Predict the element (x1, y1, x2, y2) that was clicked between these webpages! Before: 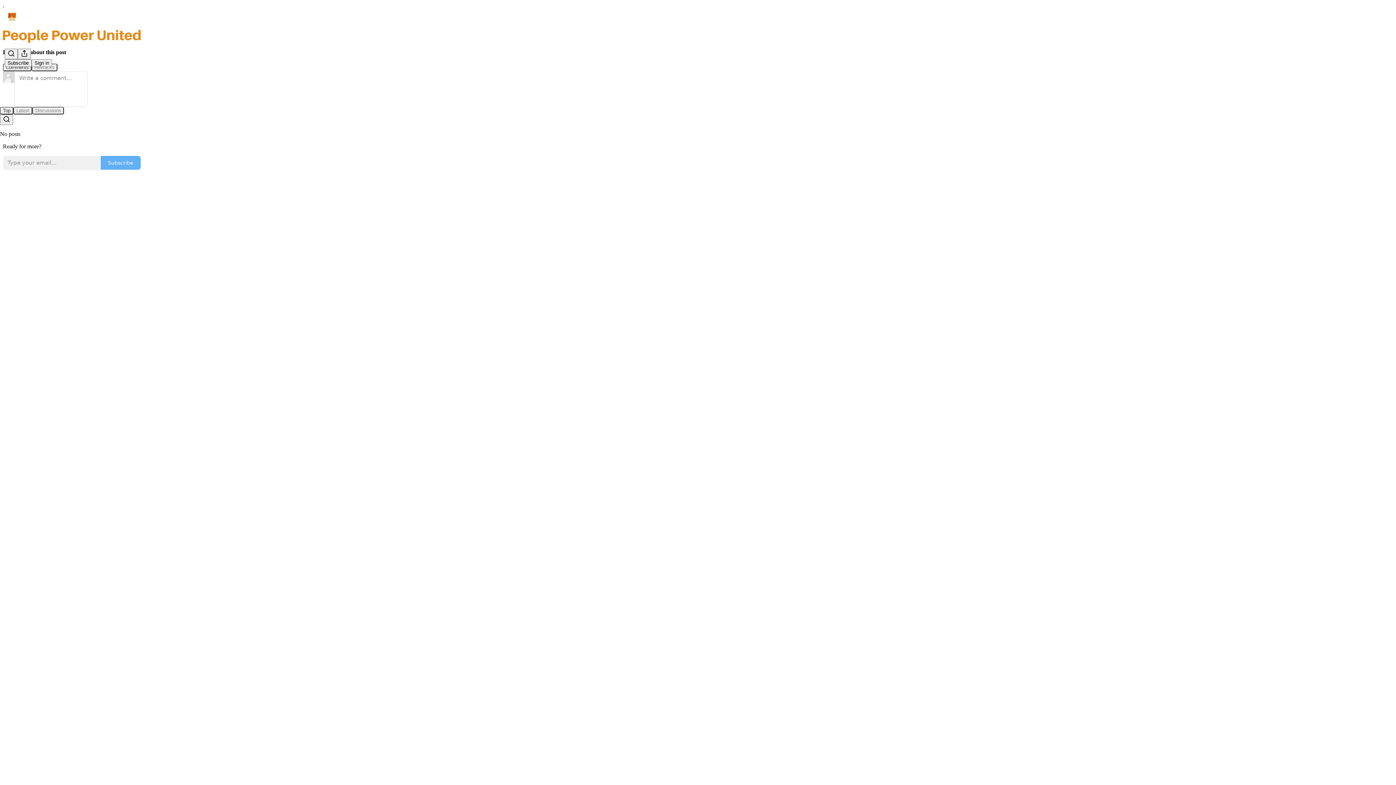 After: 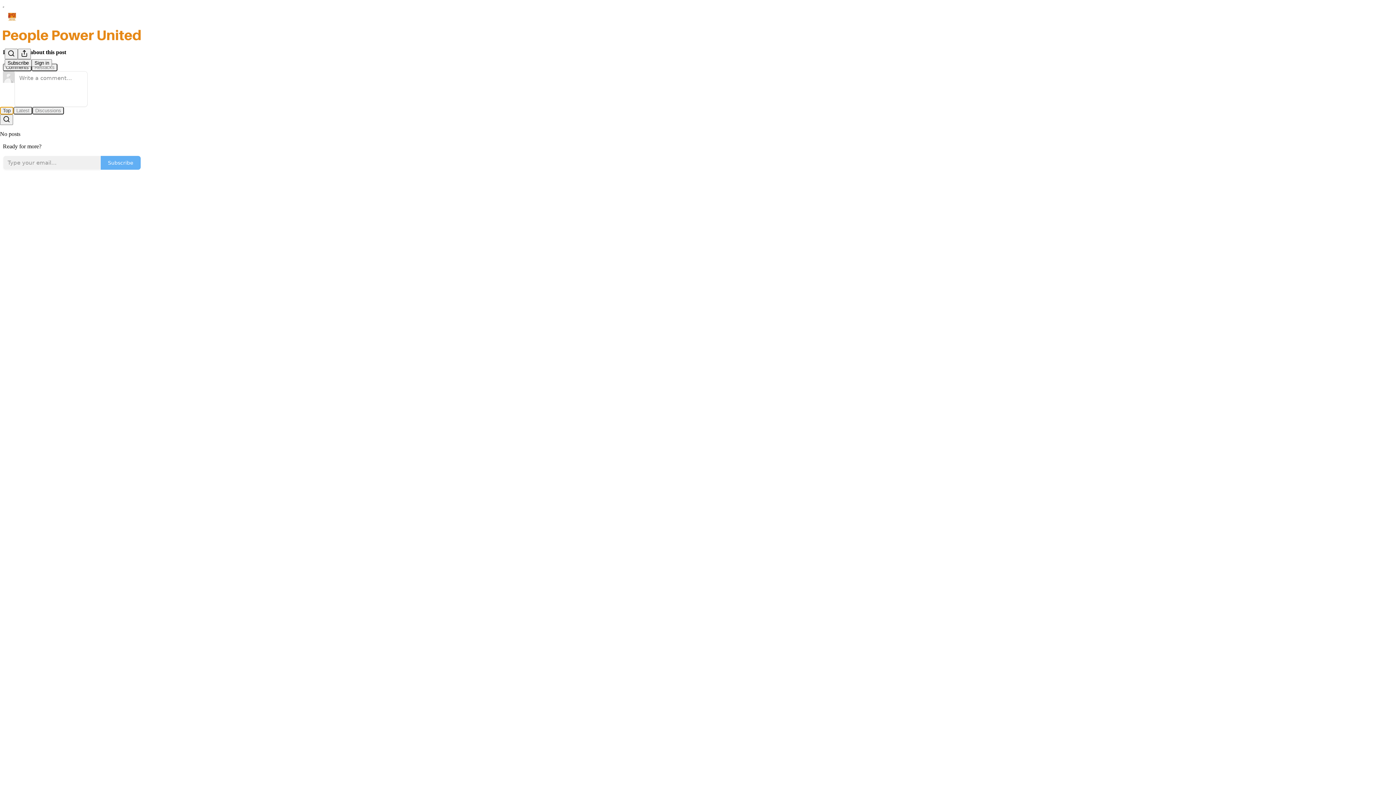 Action: label: Top bbox: (0, 106, 13, 114)